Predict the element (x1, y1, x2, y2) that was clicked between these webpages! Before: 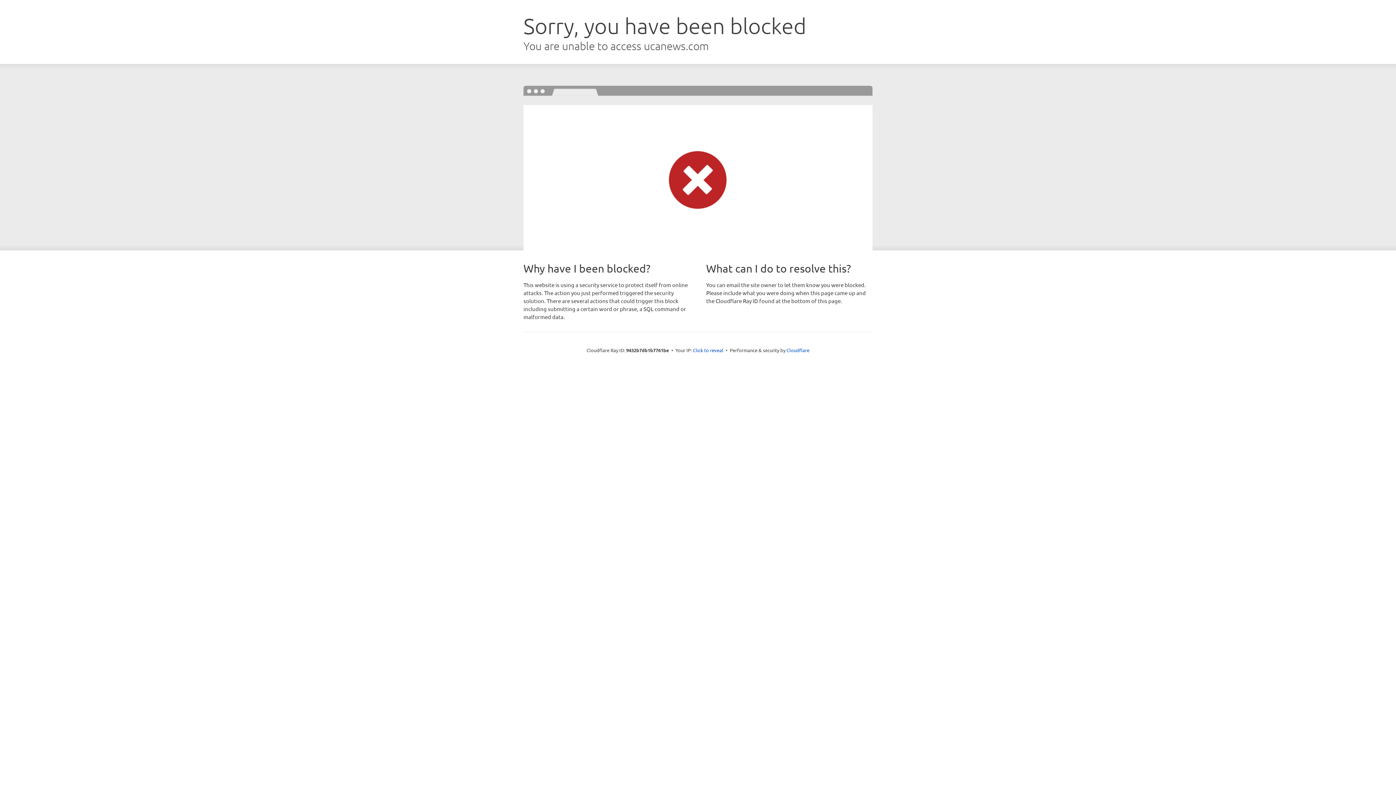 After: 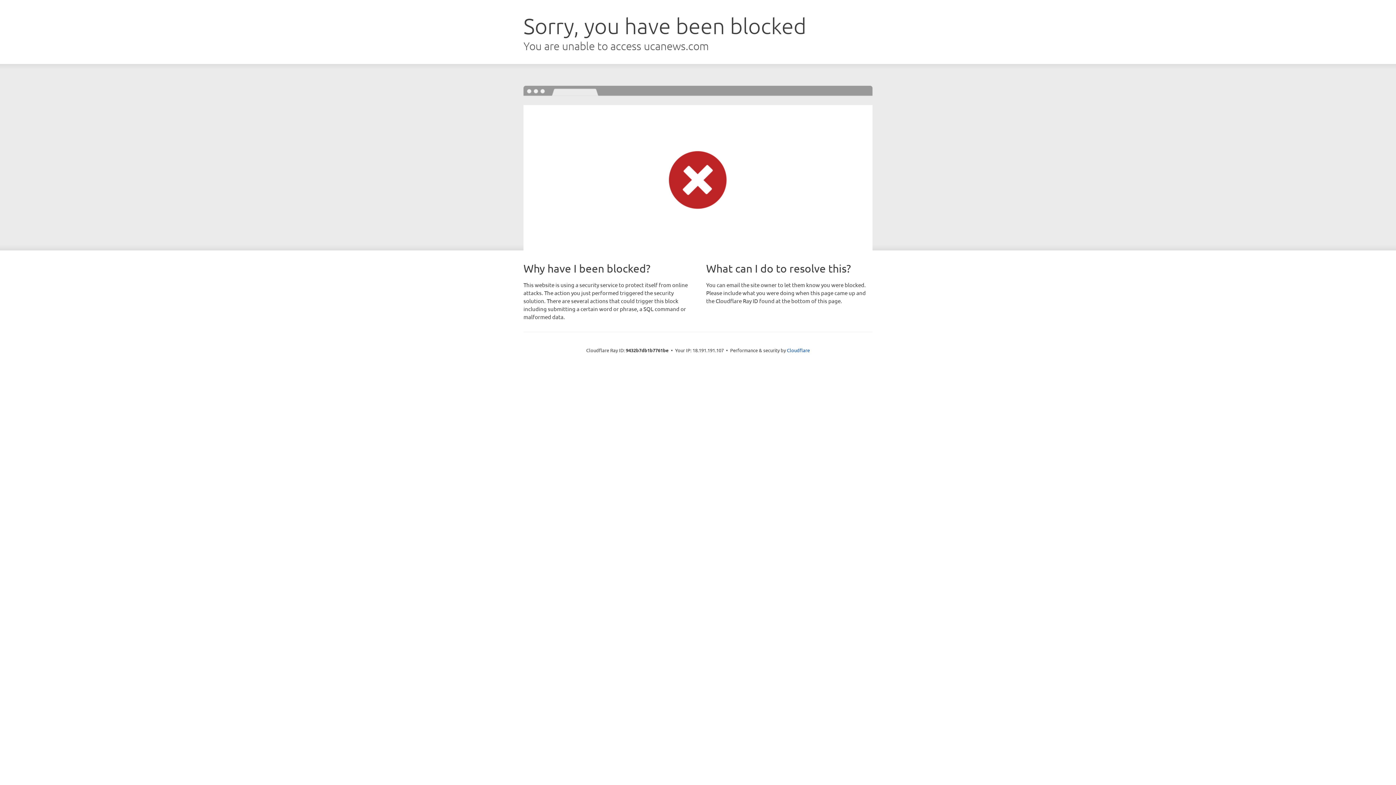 Action: label: Click to reveal bbox: (693, 346, 723, 353)